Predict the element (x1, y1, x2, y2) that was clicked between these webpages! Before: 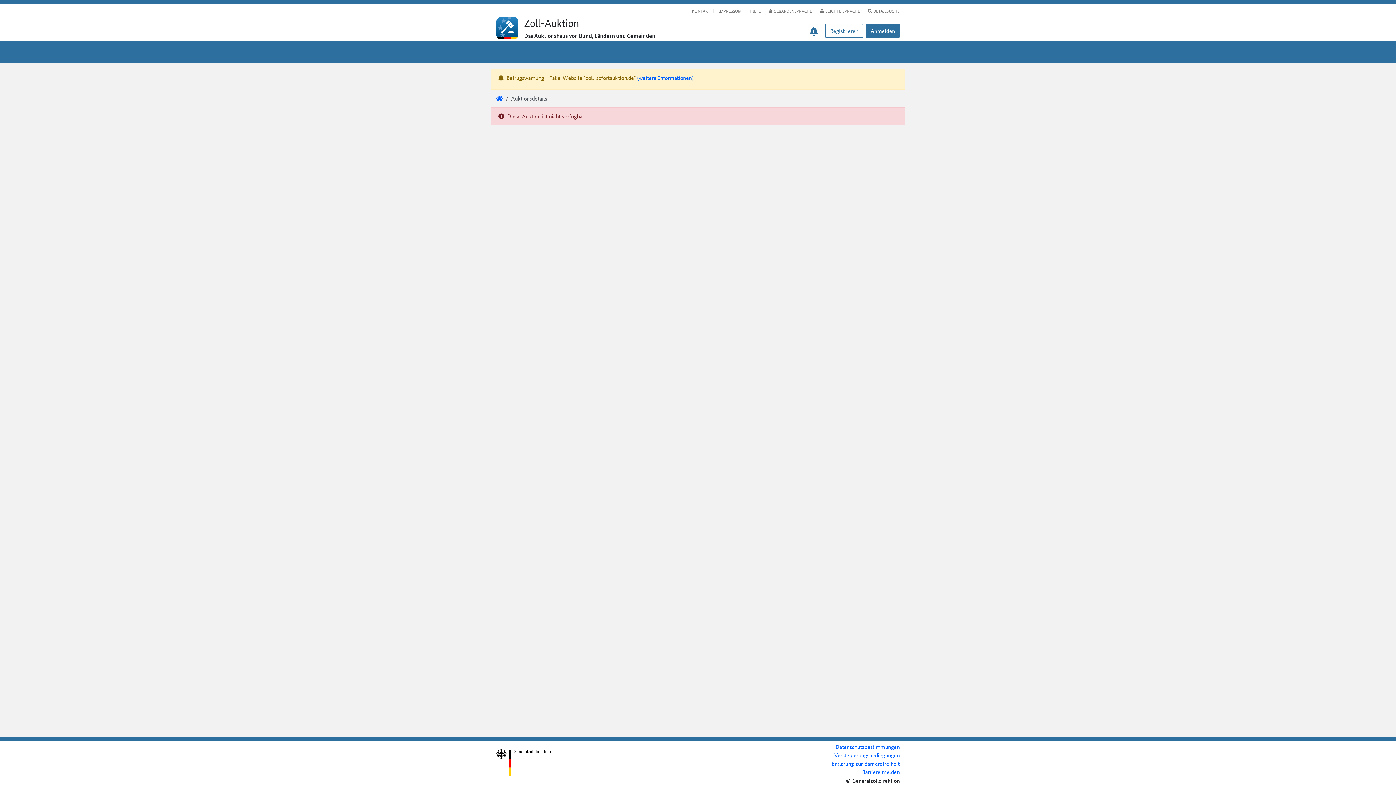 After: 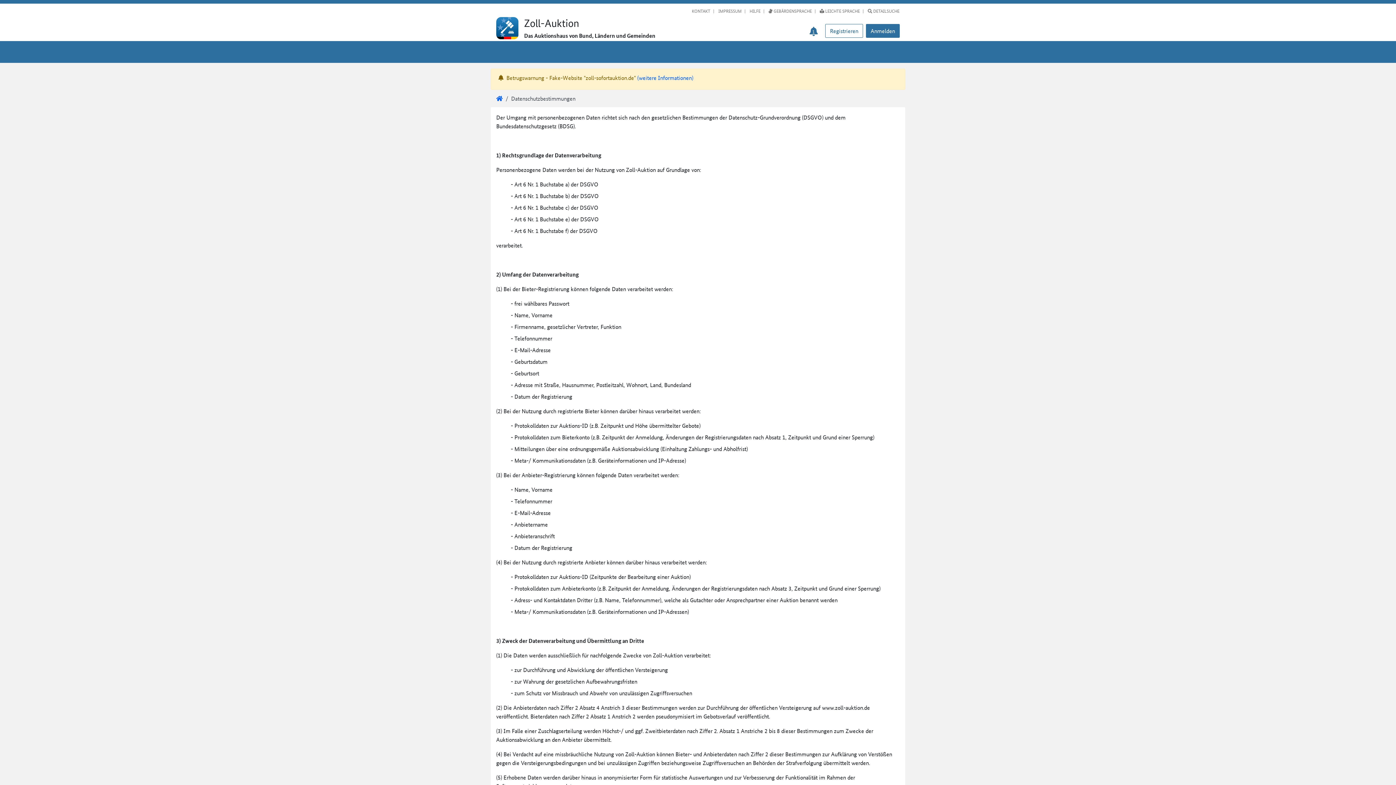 Action: label: Datenschutzbestimmungen bbox: (835, 743, 900, 750)